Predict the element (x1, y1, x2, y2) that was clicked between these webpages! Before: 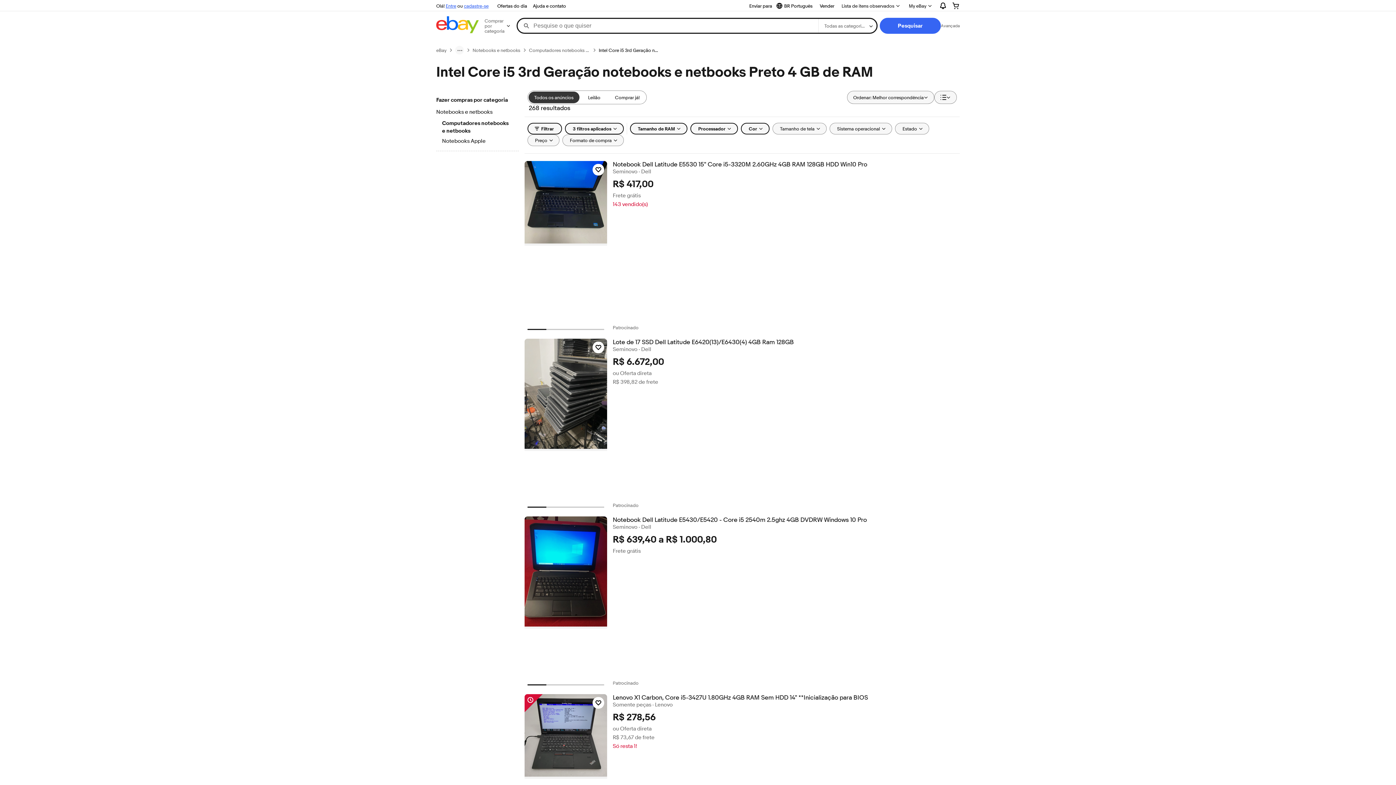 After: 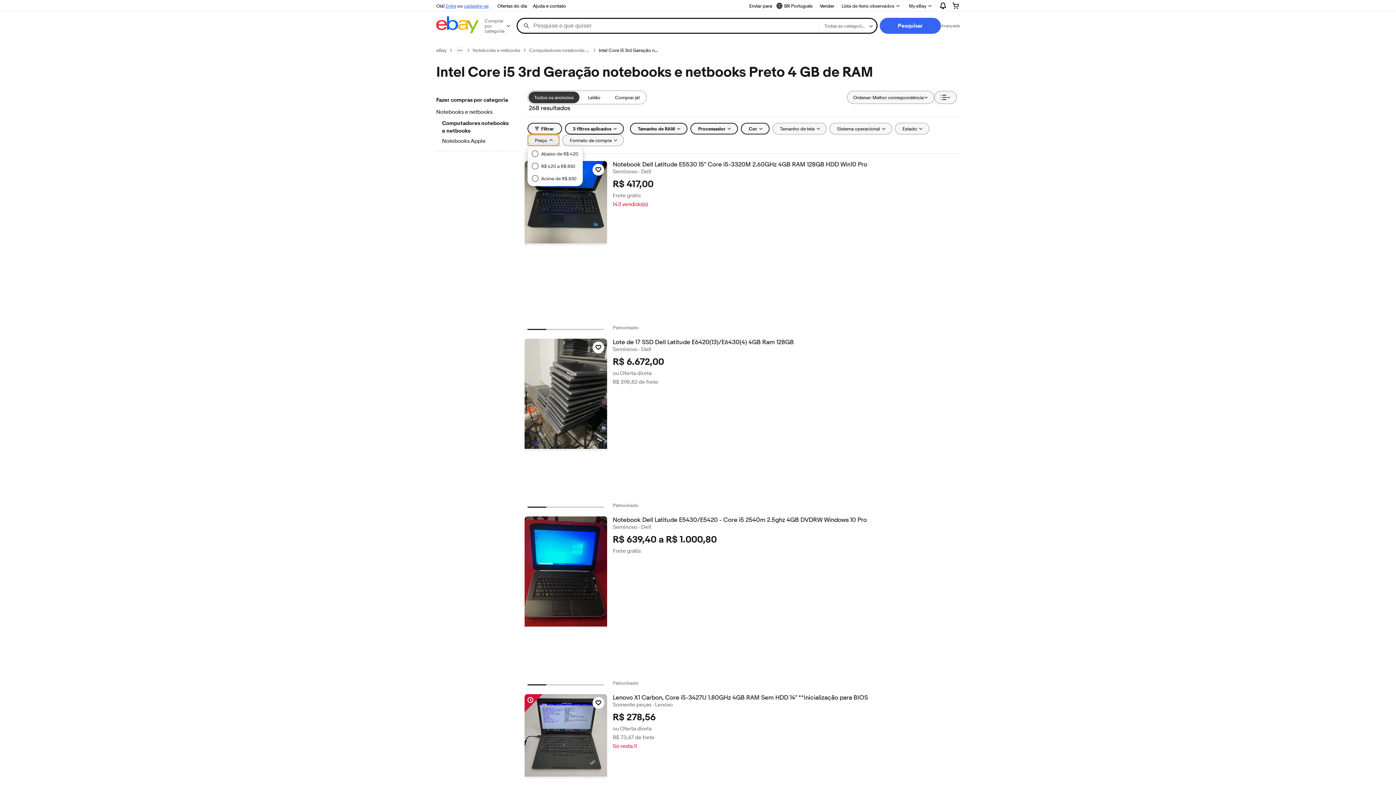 Action: label: Preço bbox: (527, 134, 559, 146)